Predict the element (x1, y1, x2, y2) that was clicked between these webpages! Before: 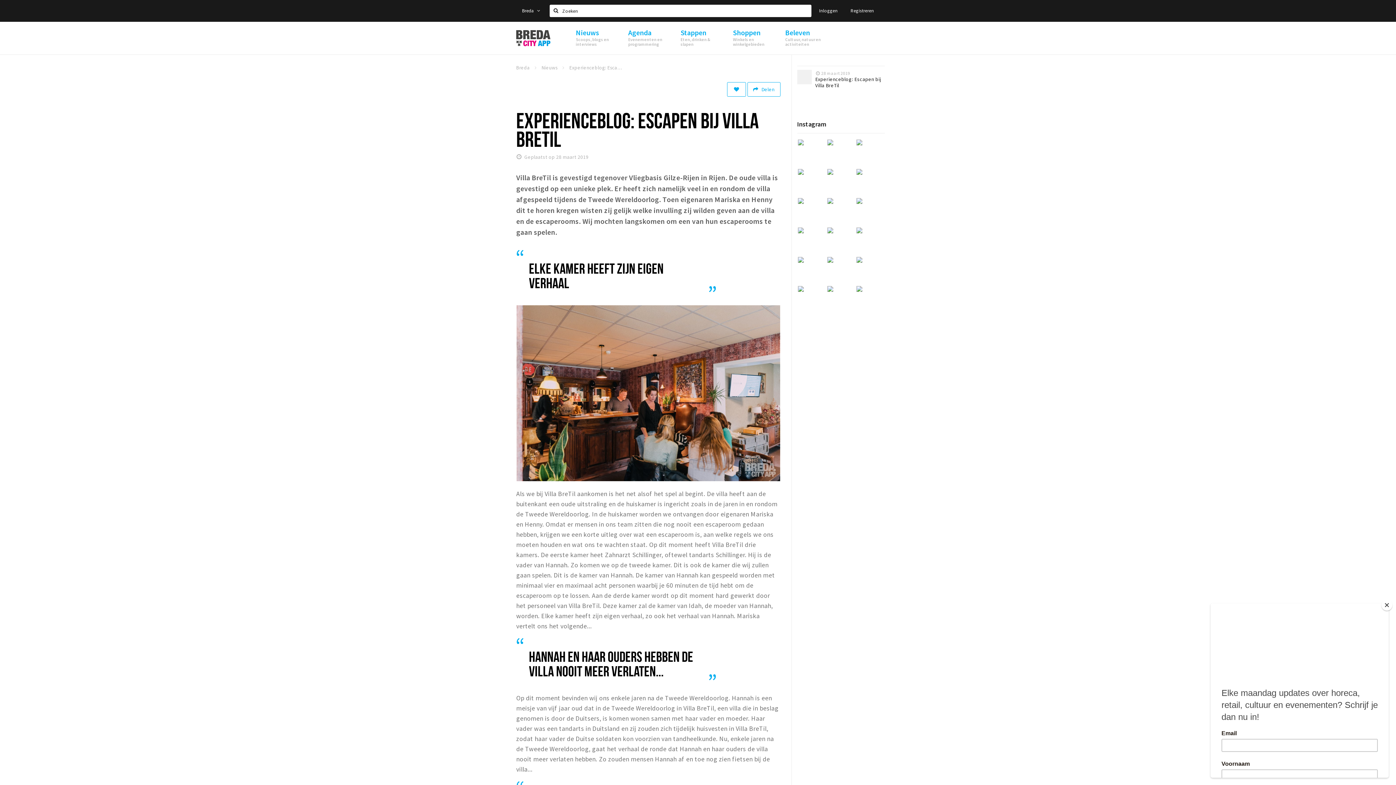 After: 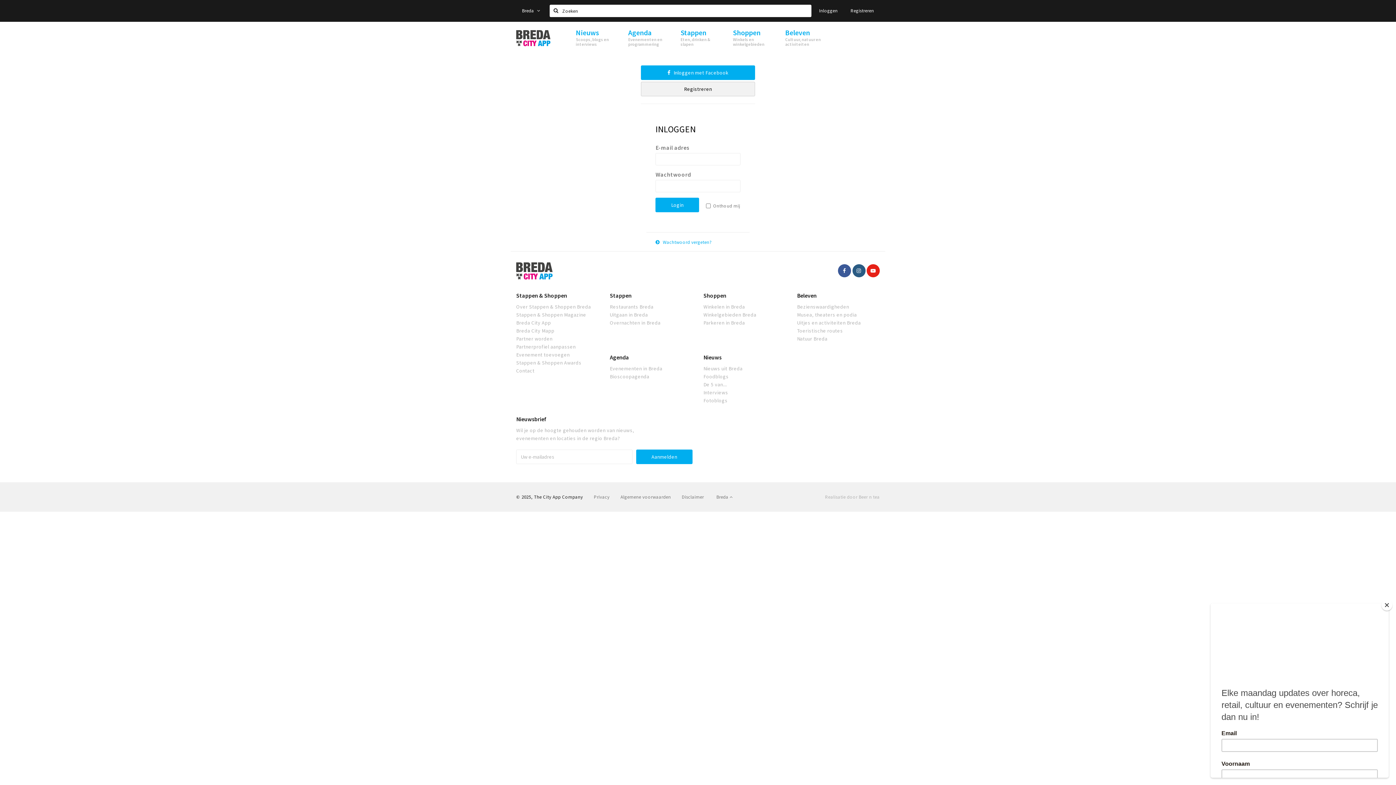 Action: bbox: (813, 3, 843, 18) label: Inloggen